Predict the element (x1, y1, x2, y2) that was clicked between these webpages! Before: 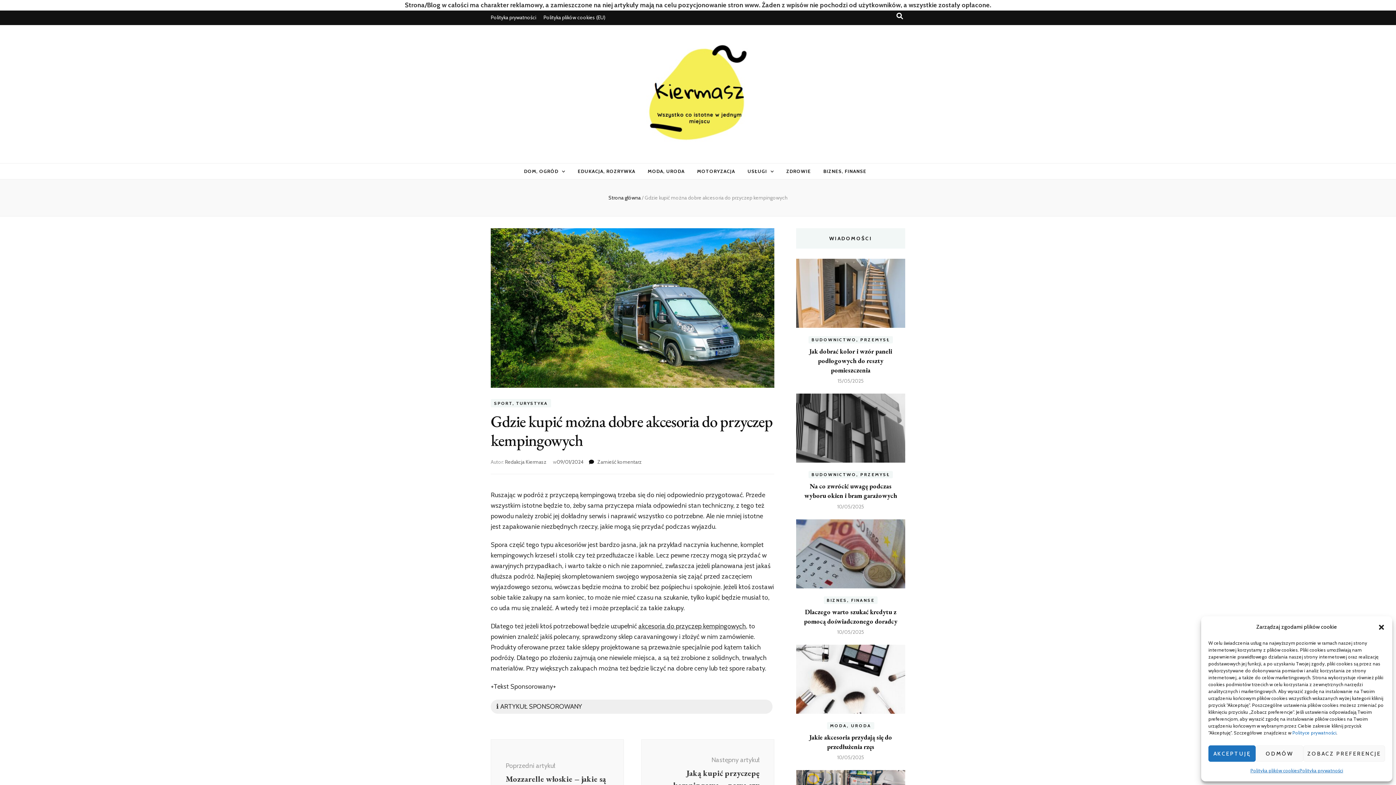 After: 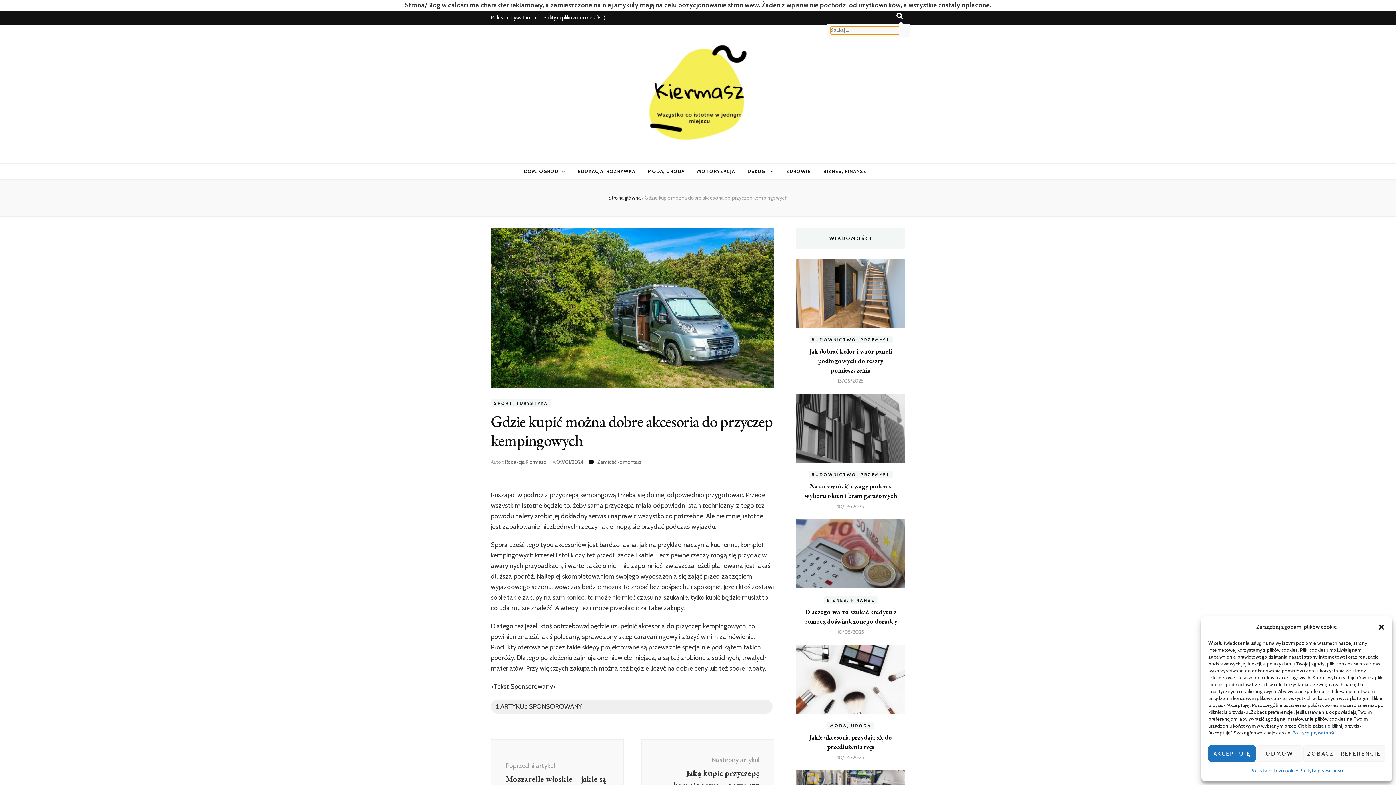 Action: bbox: (896, 12, 903, 19) label: przycisk przełączania wyszukiwania